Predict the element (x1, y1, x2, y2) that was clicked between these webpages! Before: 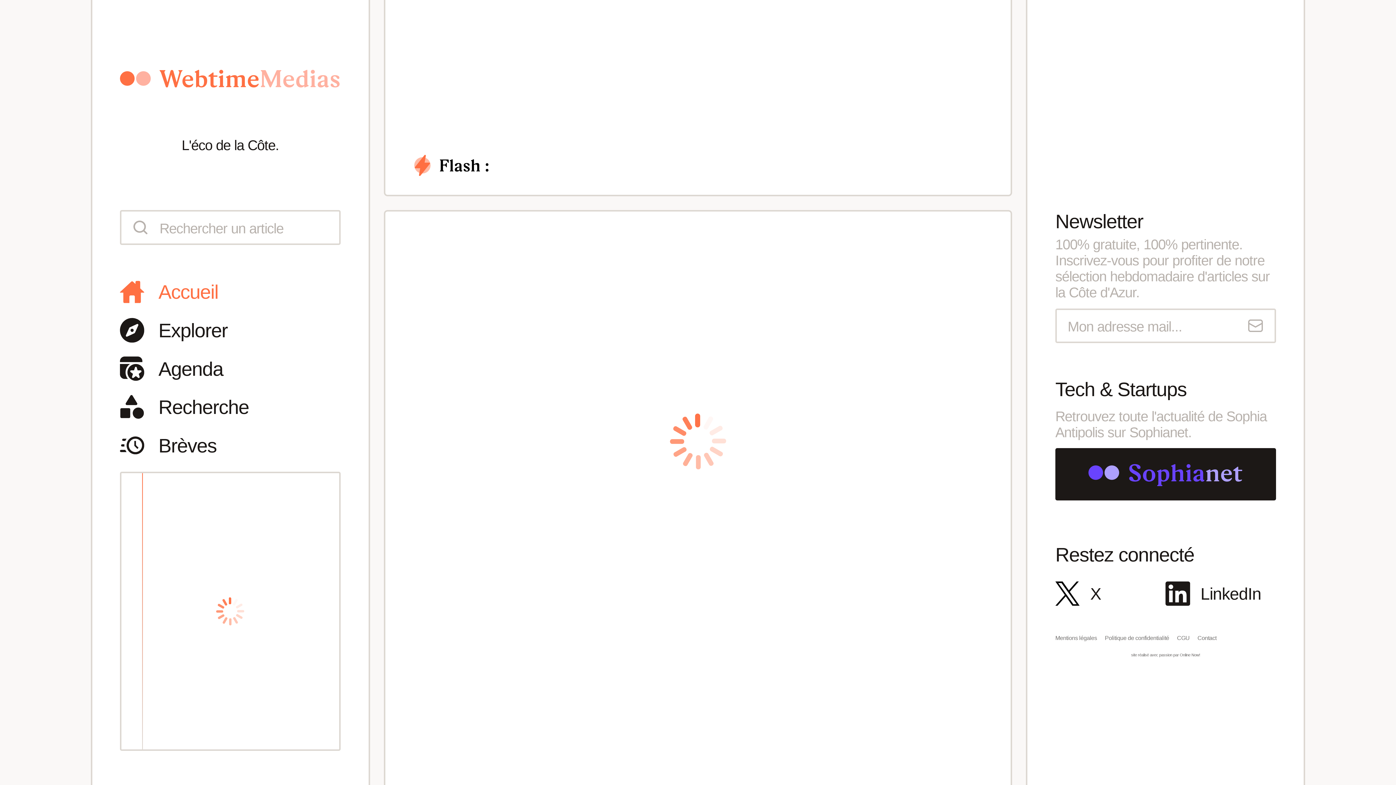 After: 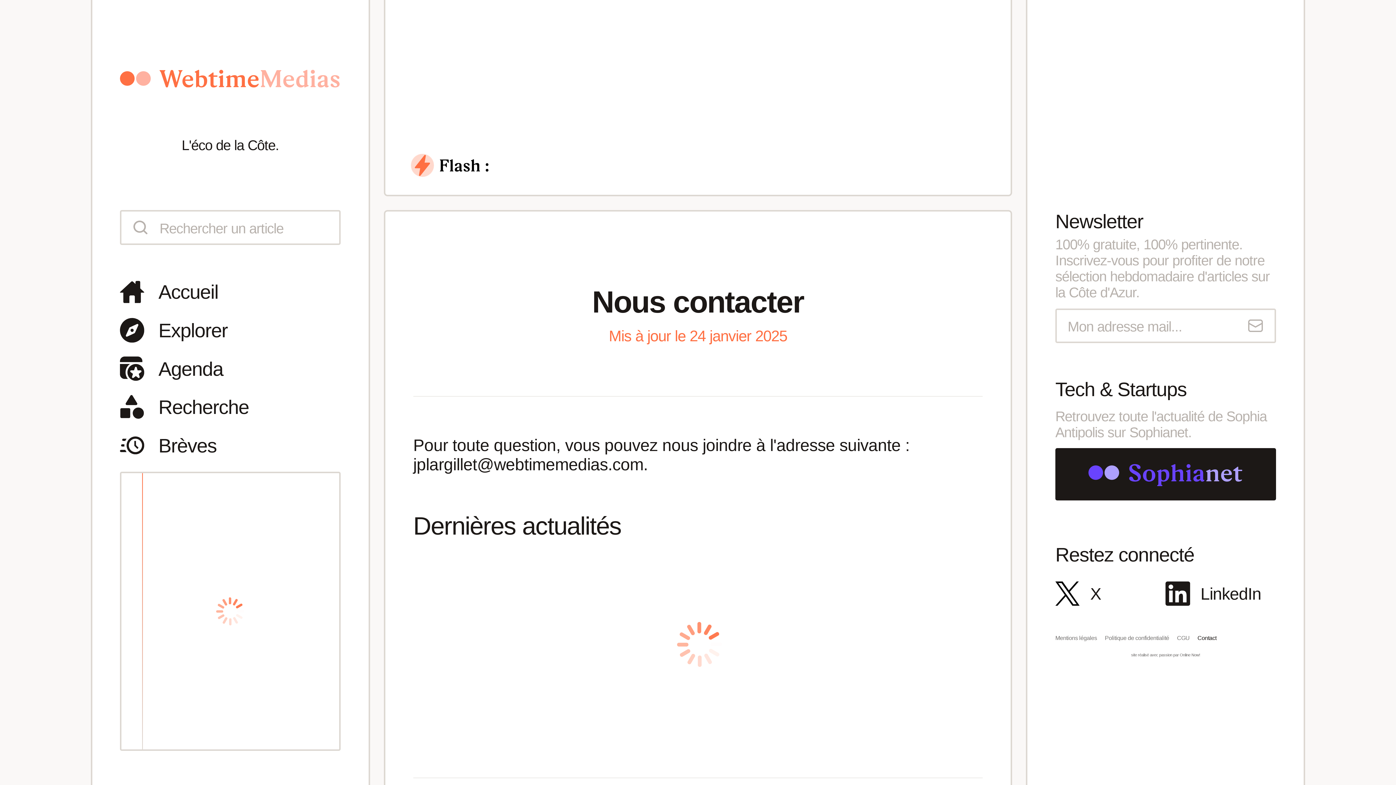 Action: label: Contact bbox: (1197, 635, 1224, 641)